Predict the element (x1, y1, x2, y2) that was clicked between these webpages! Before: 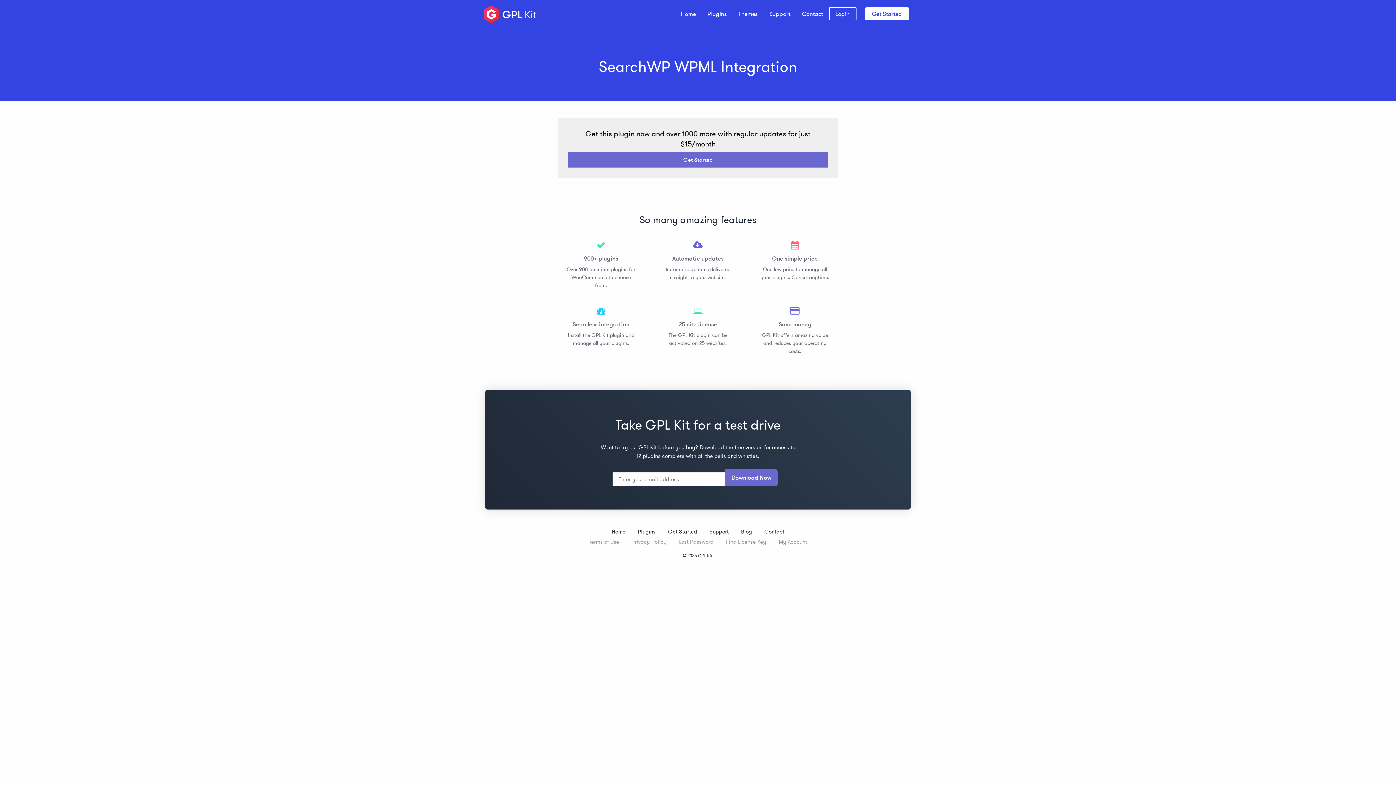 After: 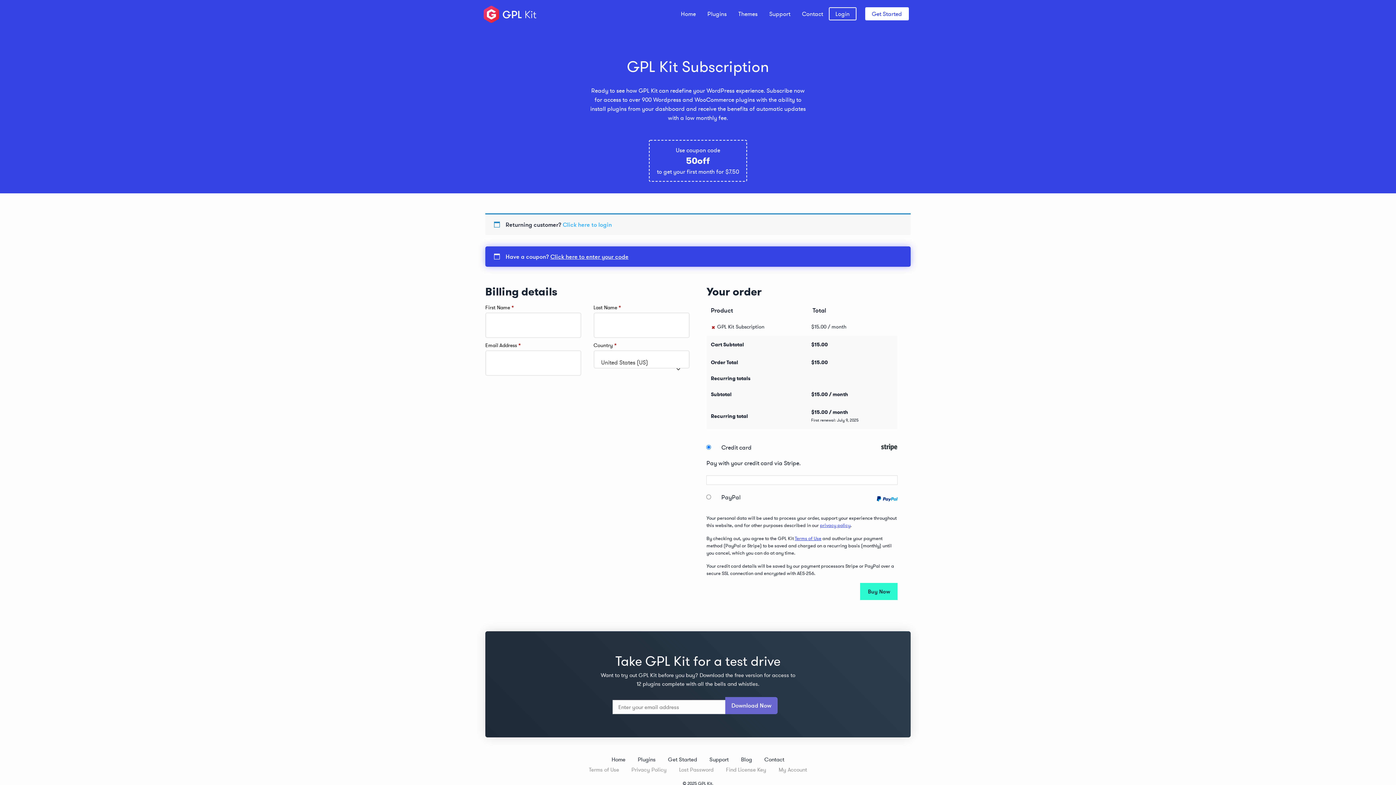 Action: bbox: (668, 528, 697, 535) label: Get Started